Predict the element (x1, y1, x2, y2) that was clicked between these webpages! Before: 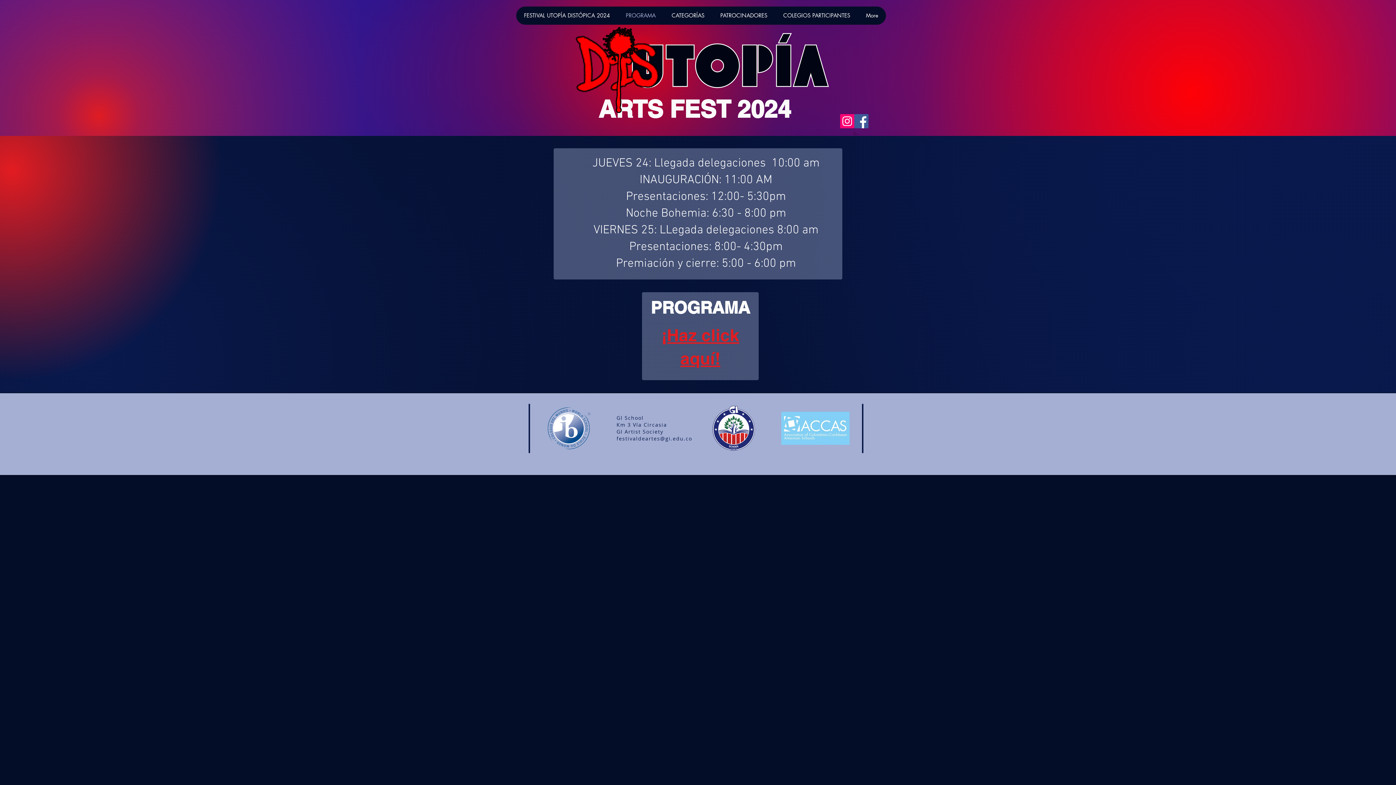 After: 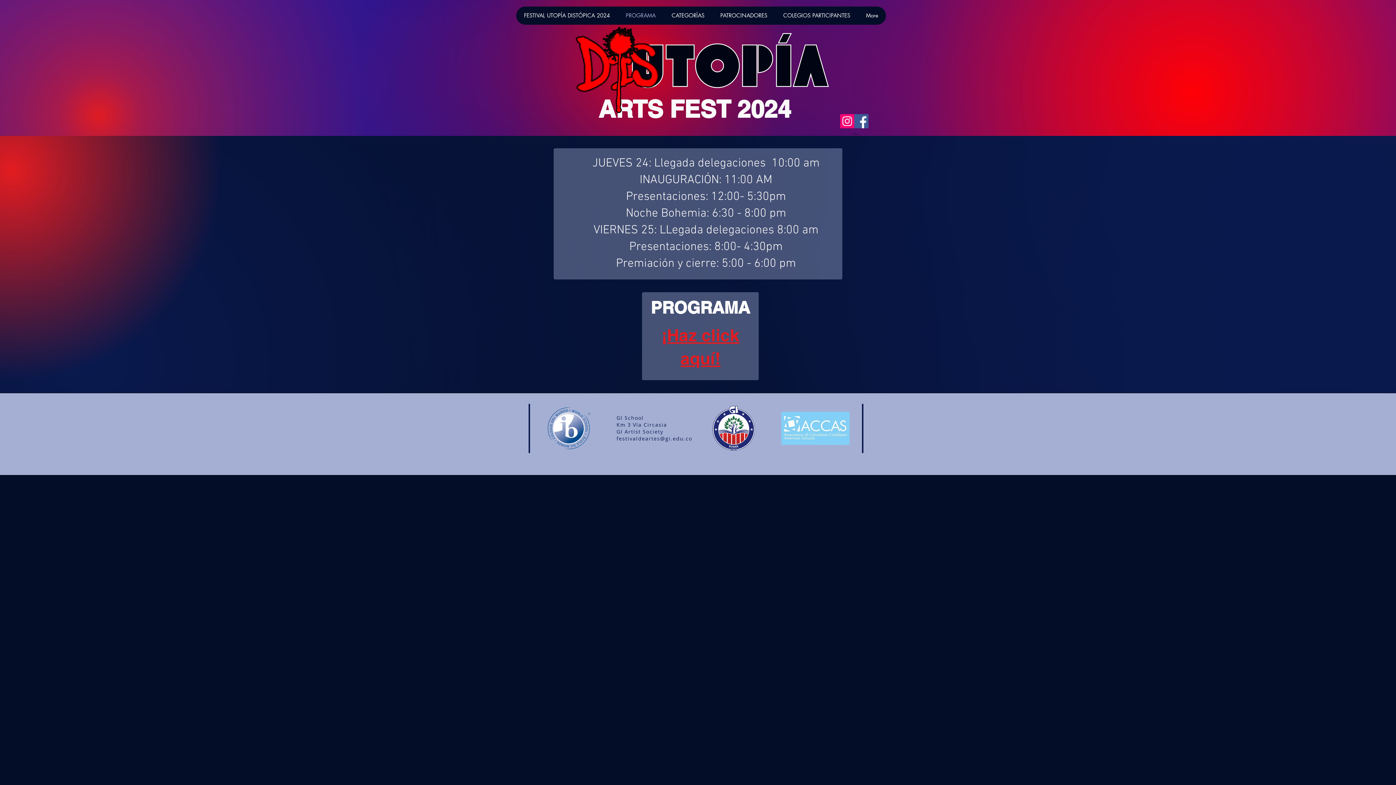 Action: label: Instagram bbox: (840, 114, 854, 128)